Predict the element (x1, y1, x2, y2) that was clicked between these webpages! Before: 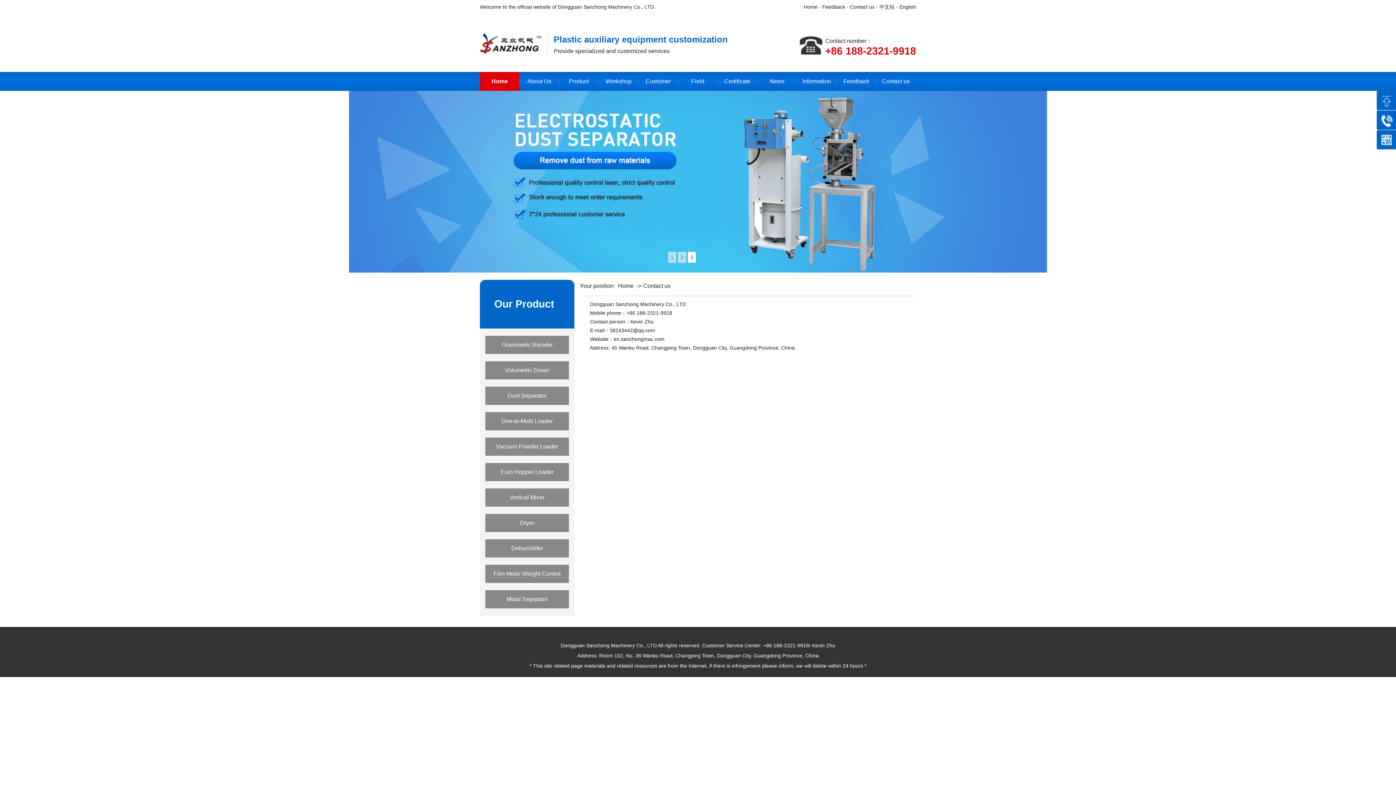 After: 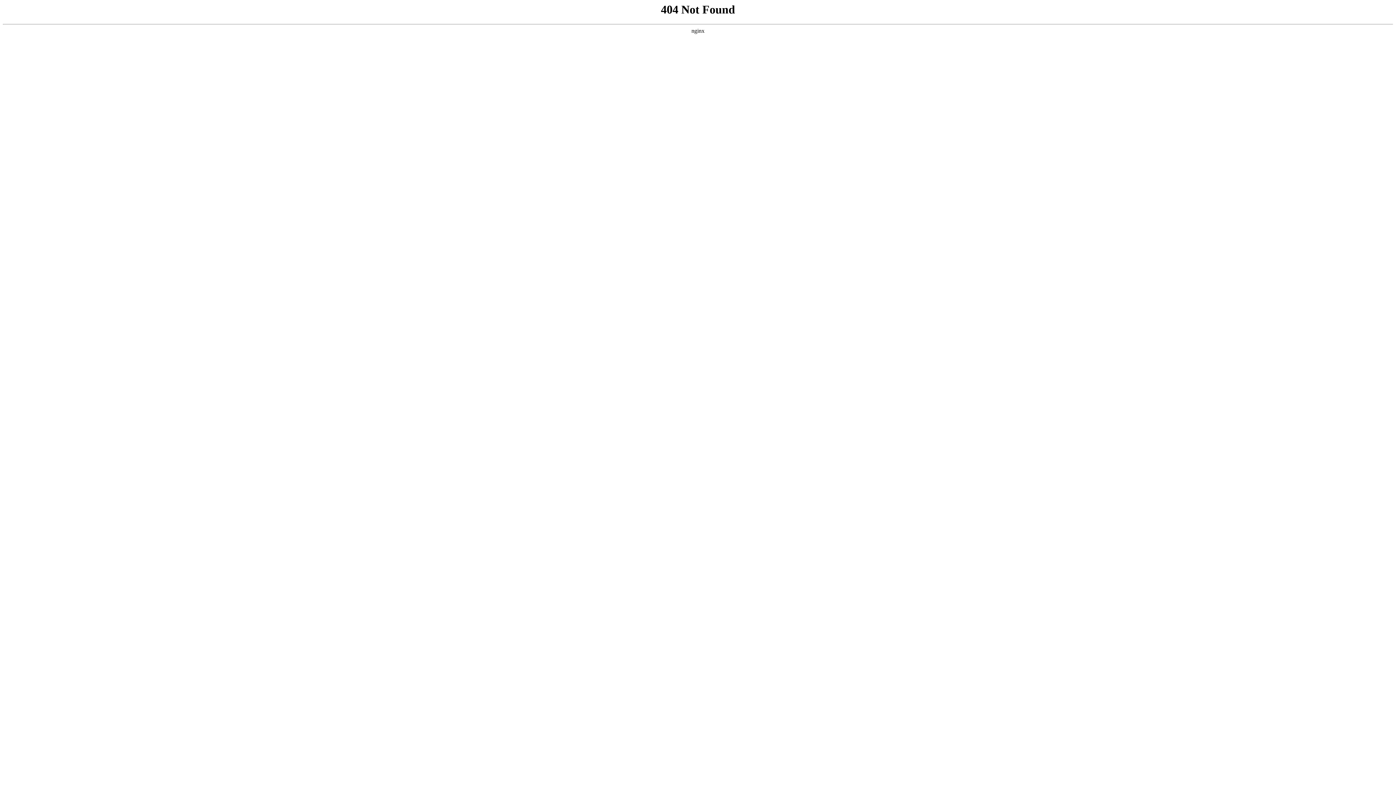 Action: label: Feedback bbox: (822, 4, 845, 9)